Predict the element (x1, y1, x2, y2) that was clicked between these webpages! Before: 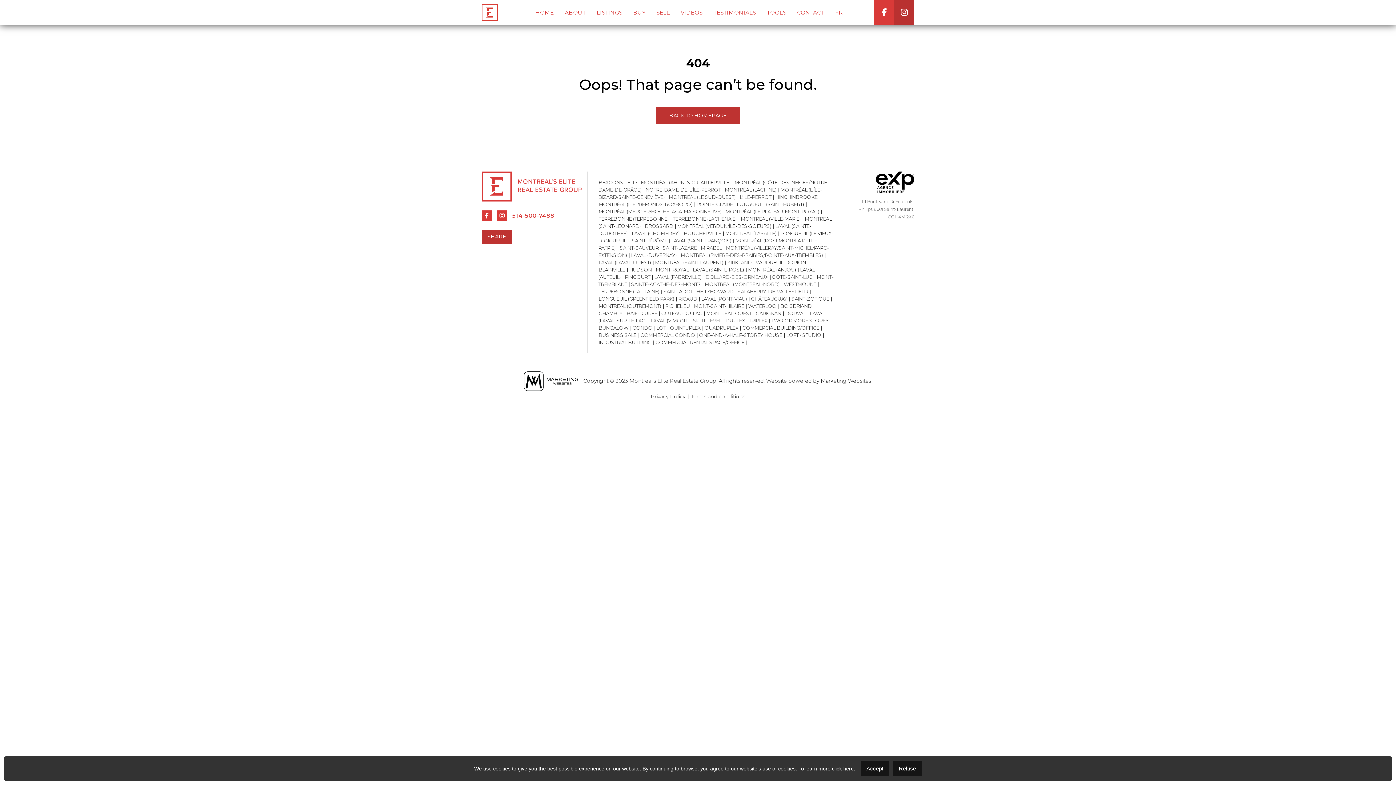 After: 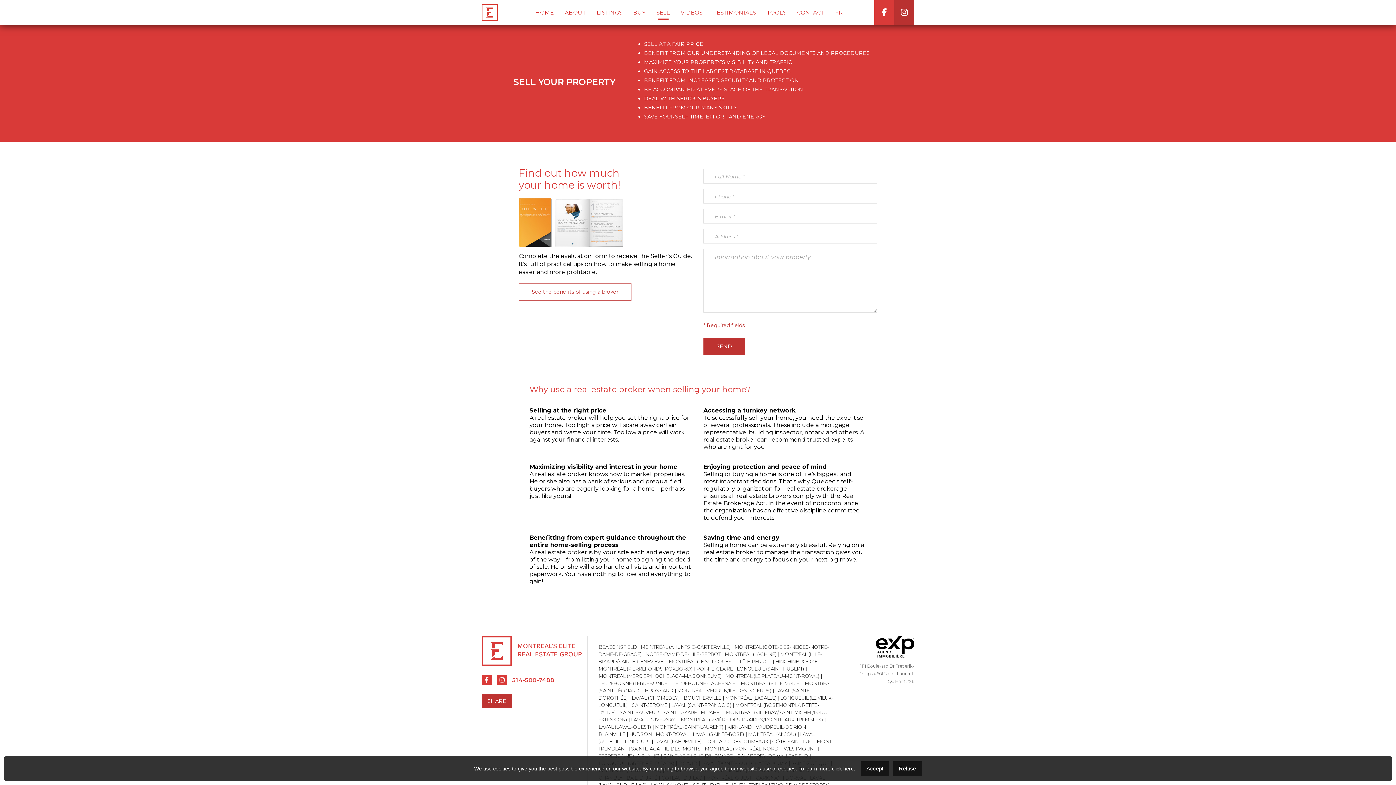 Action: bbox: (651, 0, 675, 24) label: SELL